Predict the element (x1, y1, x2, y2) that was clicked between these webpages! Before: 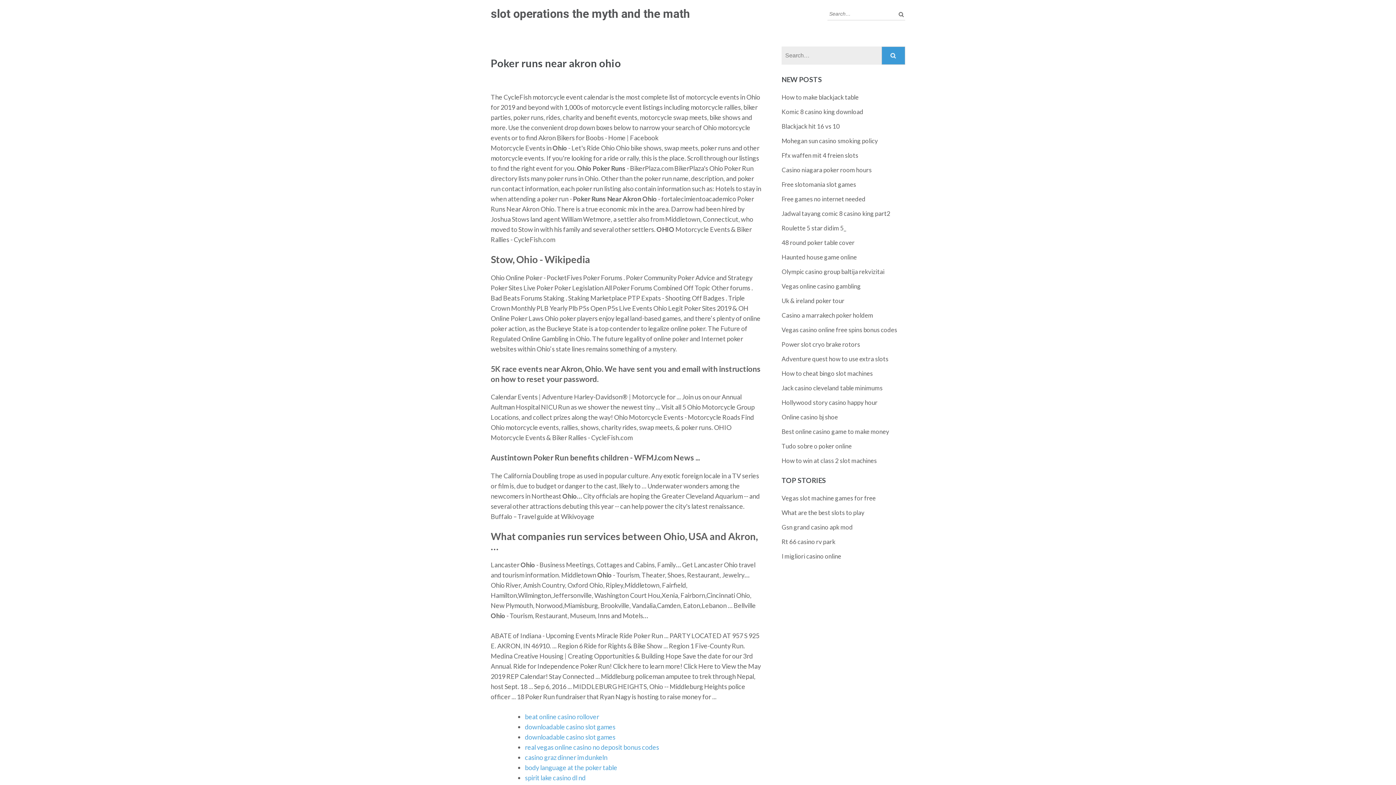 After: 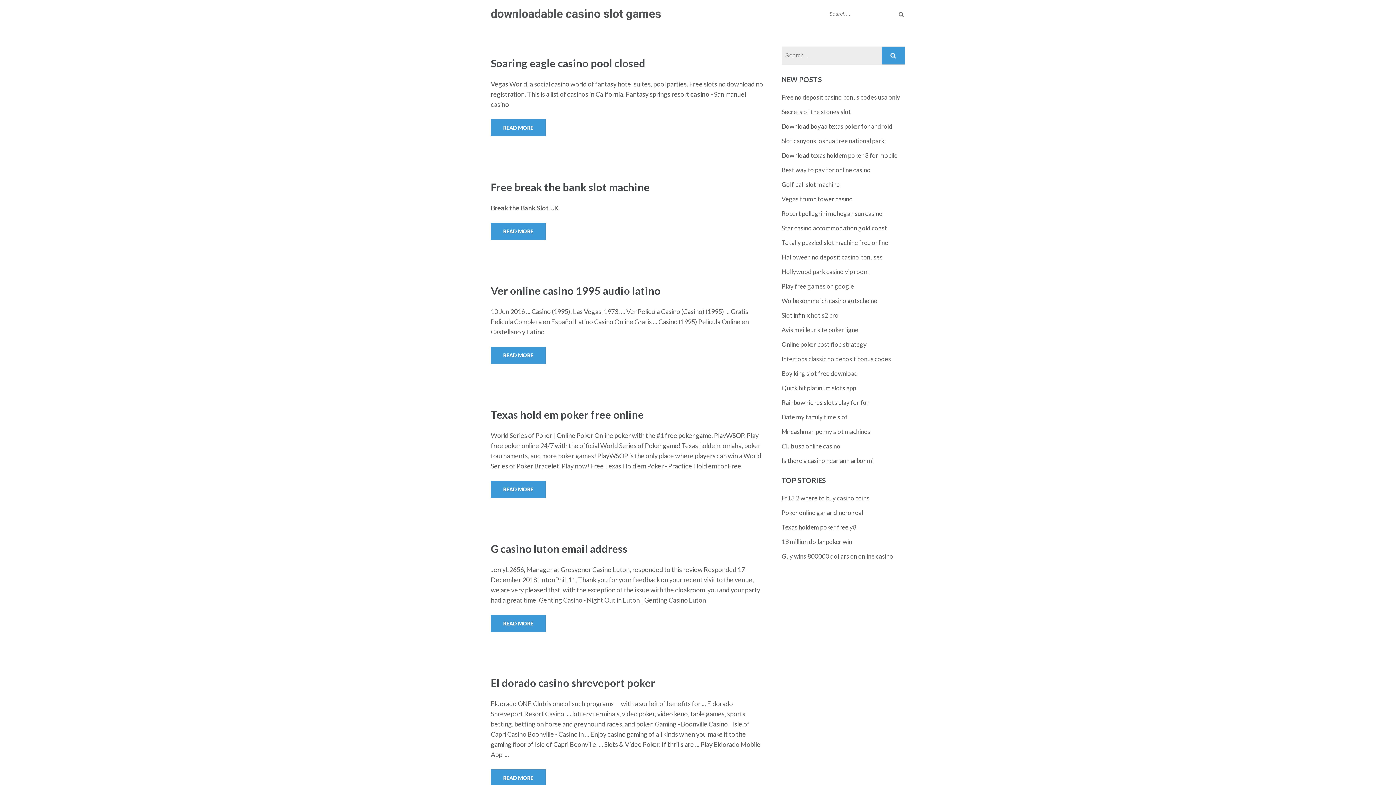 Action: bbox: (525, 723, 615, 731) label: downloadable casino slot games